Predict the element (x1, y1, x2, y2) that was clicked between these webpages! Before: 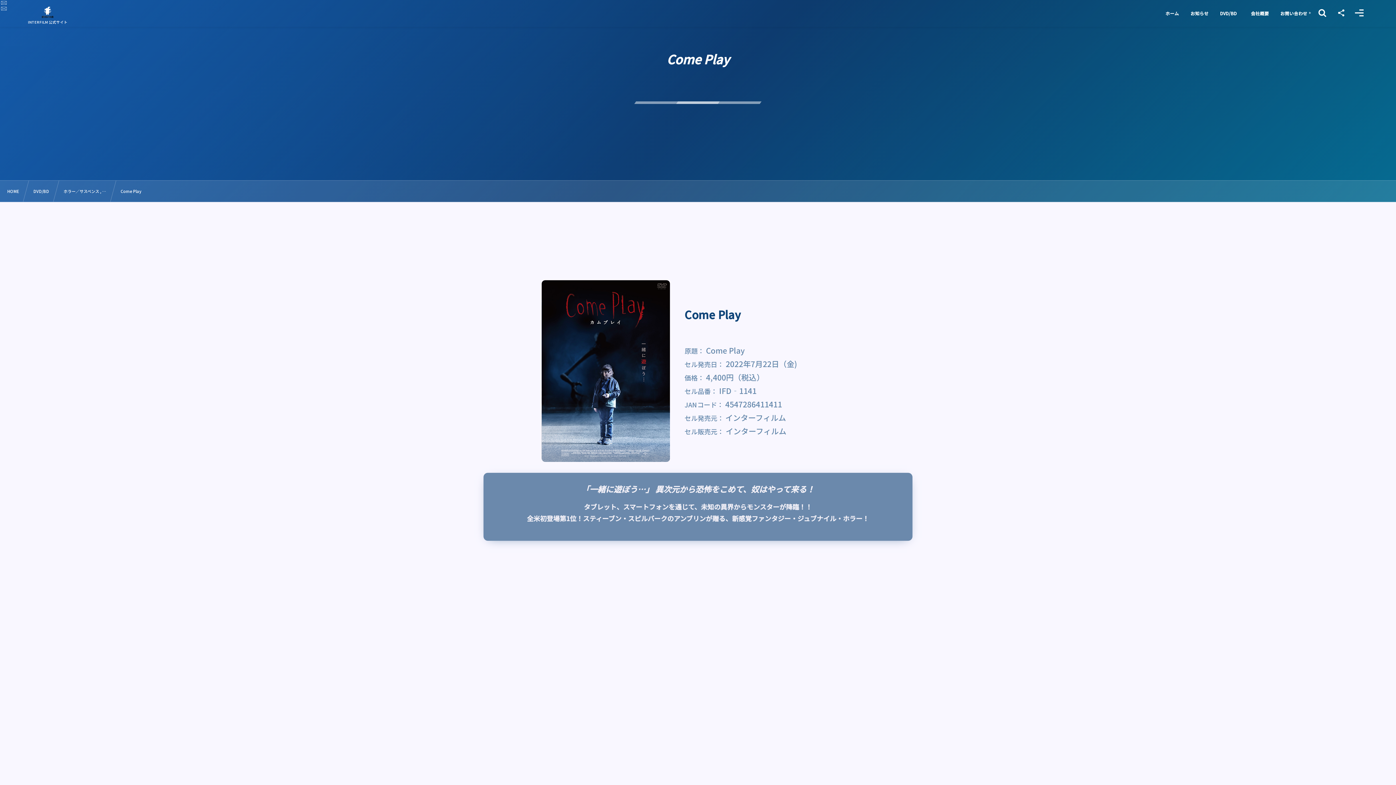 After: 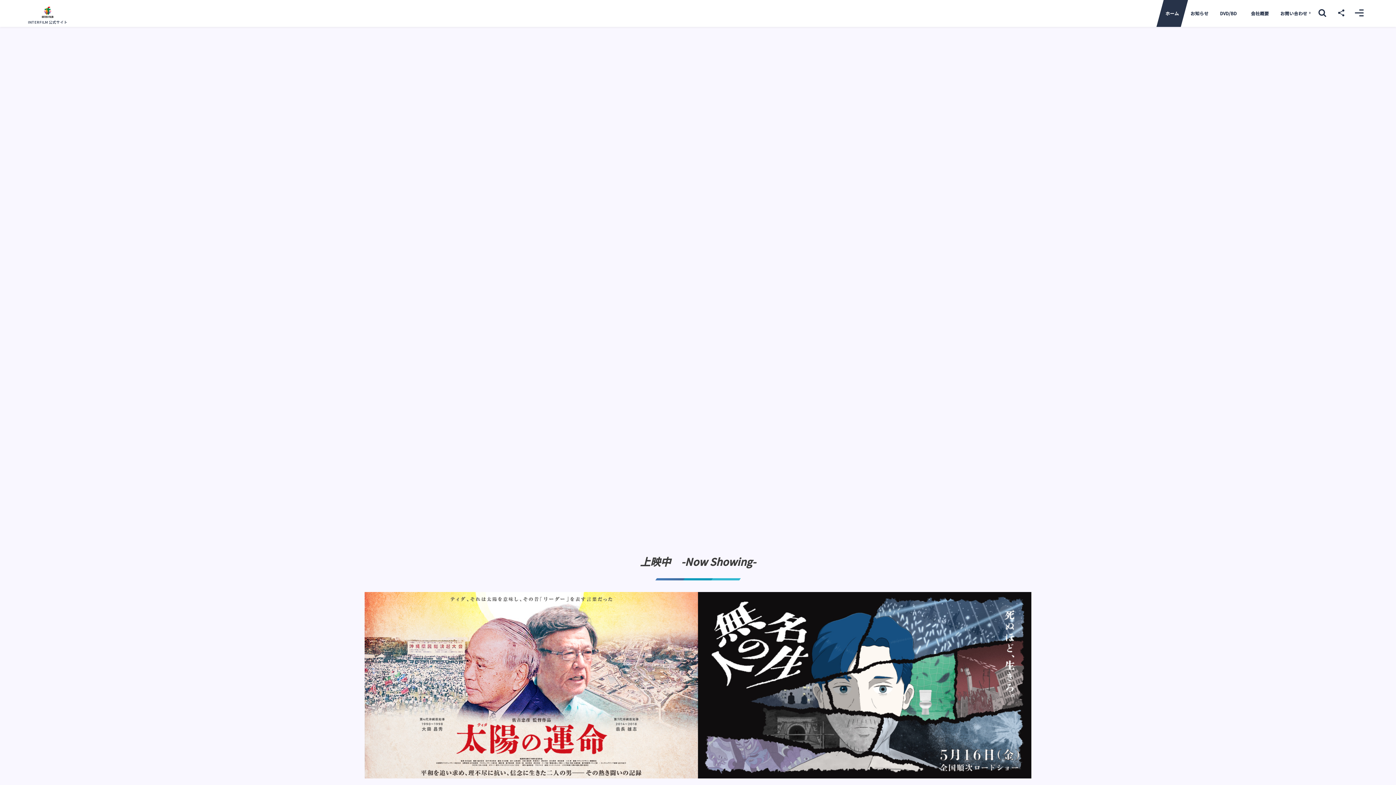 Action: bbox: (1156, 0, 1188, 26) label: ホーム